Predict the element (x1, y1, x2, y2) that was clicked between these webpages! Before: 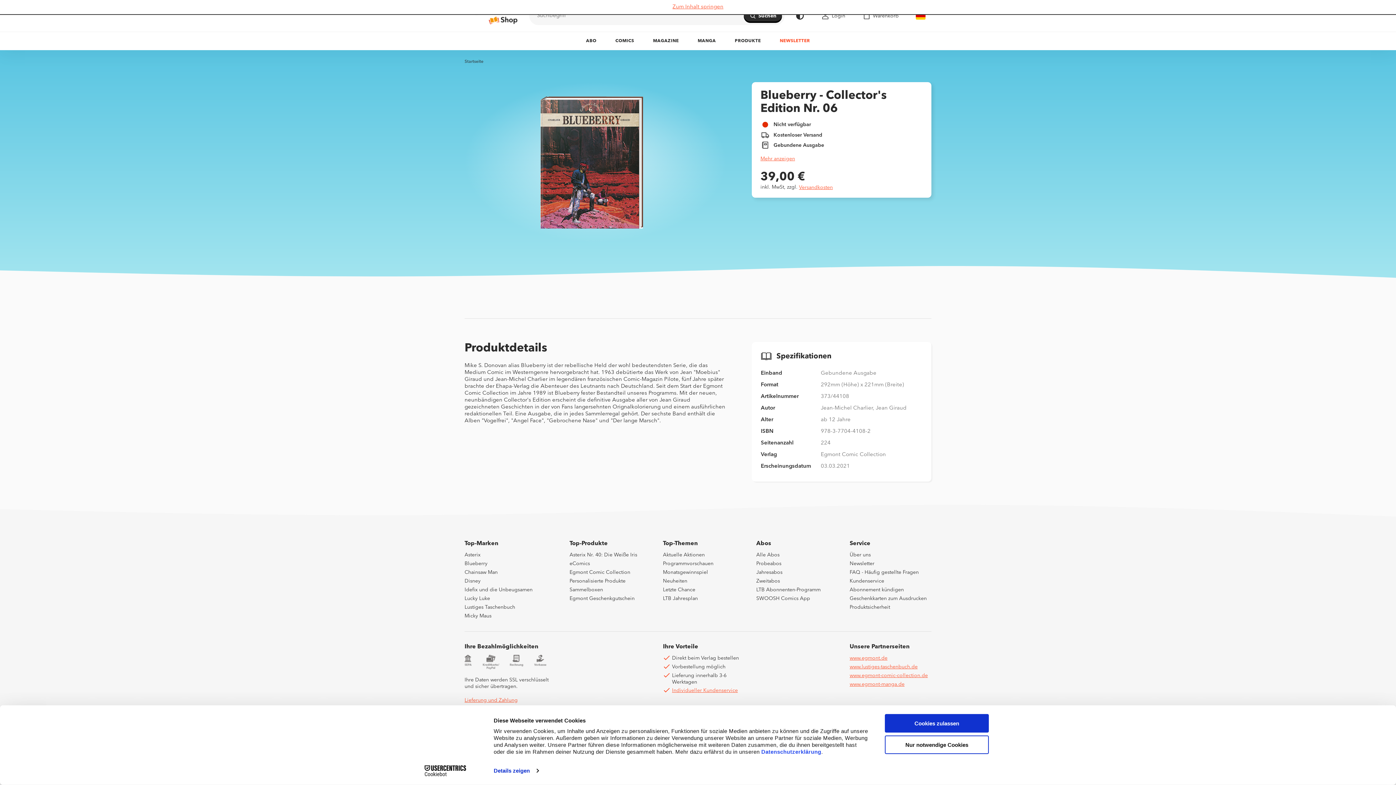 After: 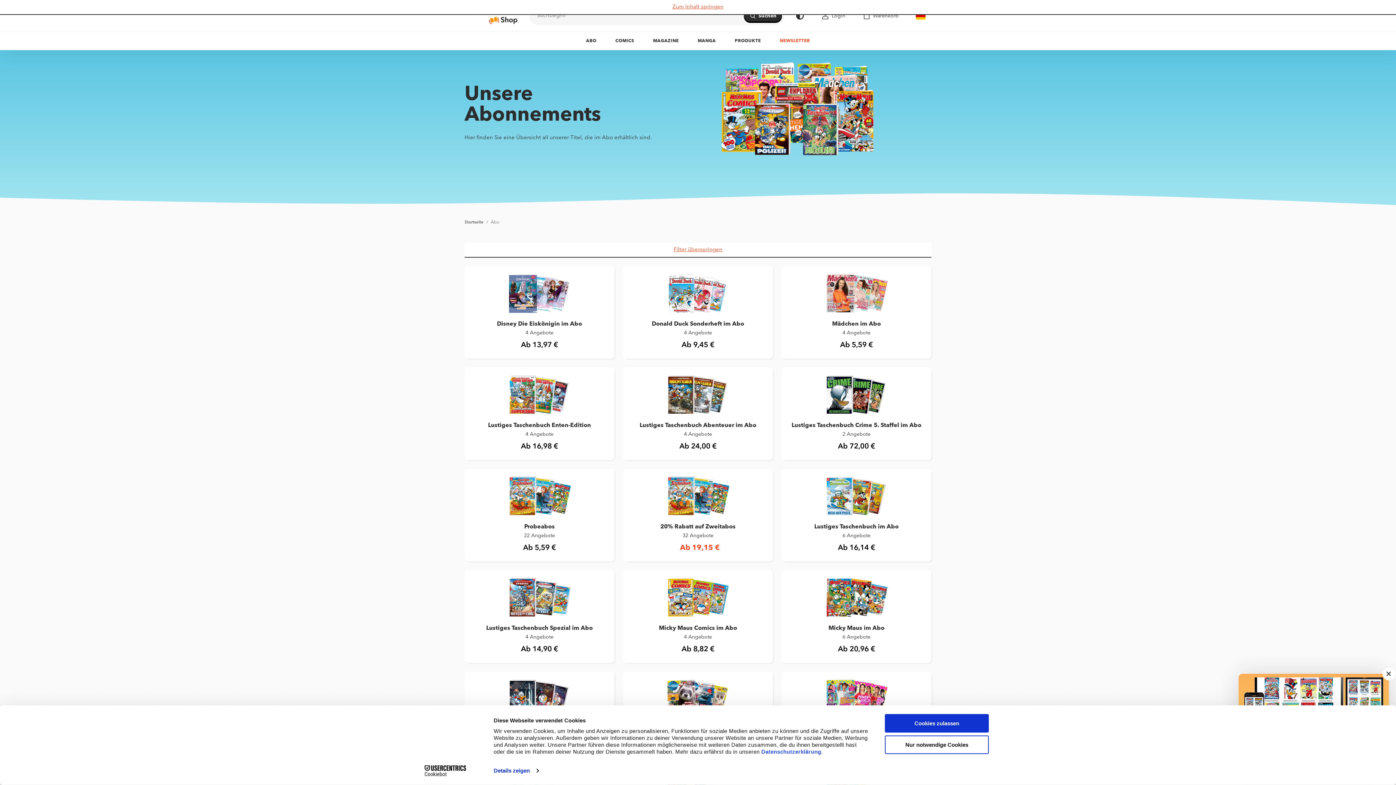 Action: bbox: (756, 552, 779, 557) label: Alle Abos